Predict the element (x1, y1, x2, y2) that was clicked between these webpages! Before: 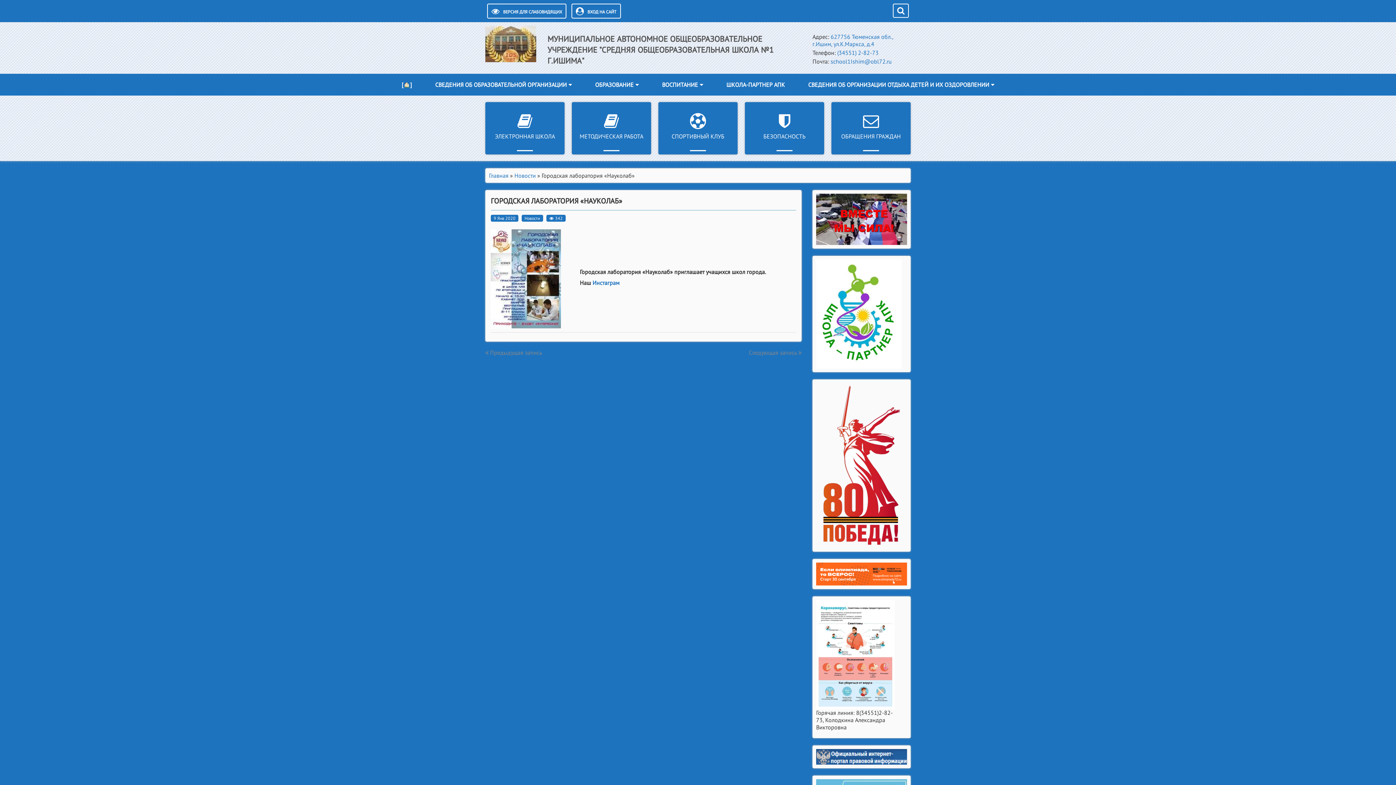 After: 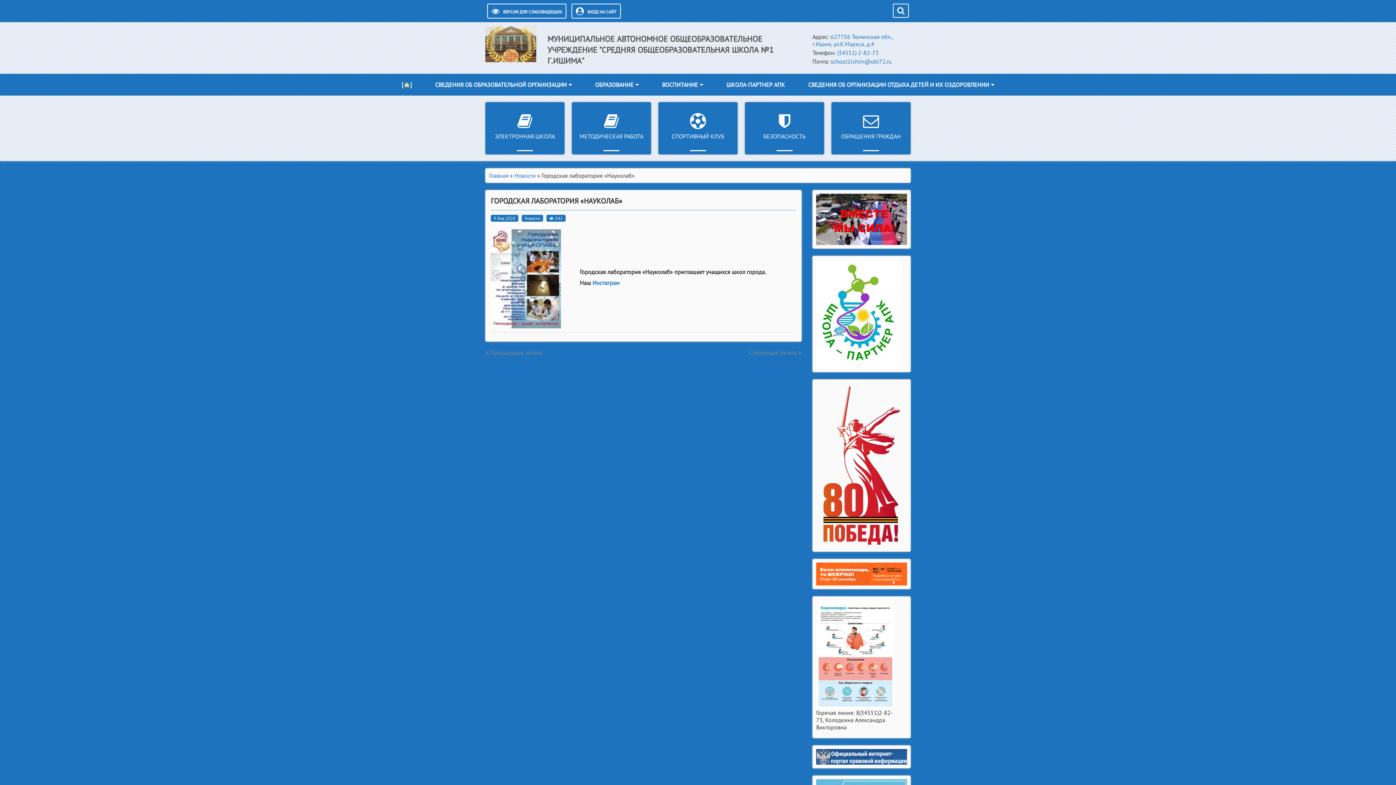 Action: bbox: (816, 570, 907, 577)